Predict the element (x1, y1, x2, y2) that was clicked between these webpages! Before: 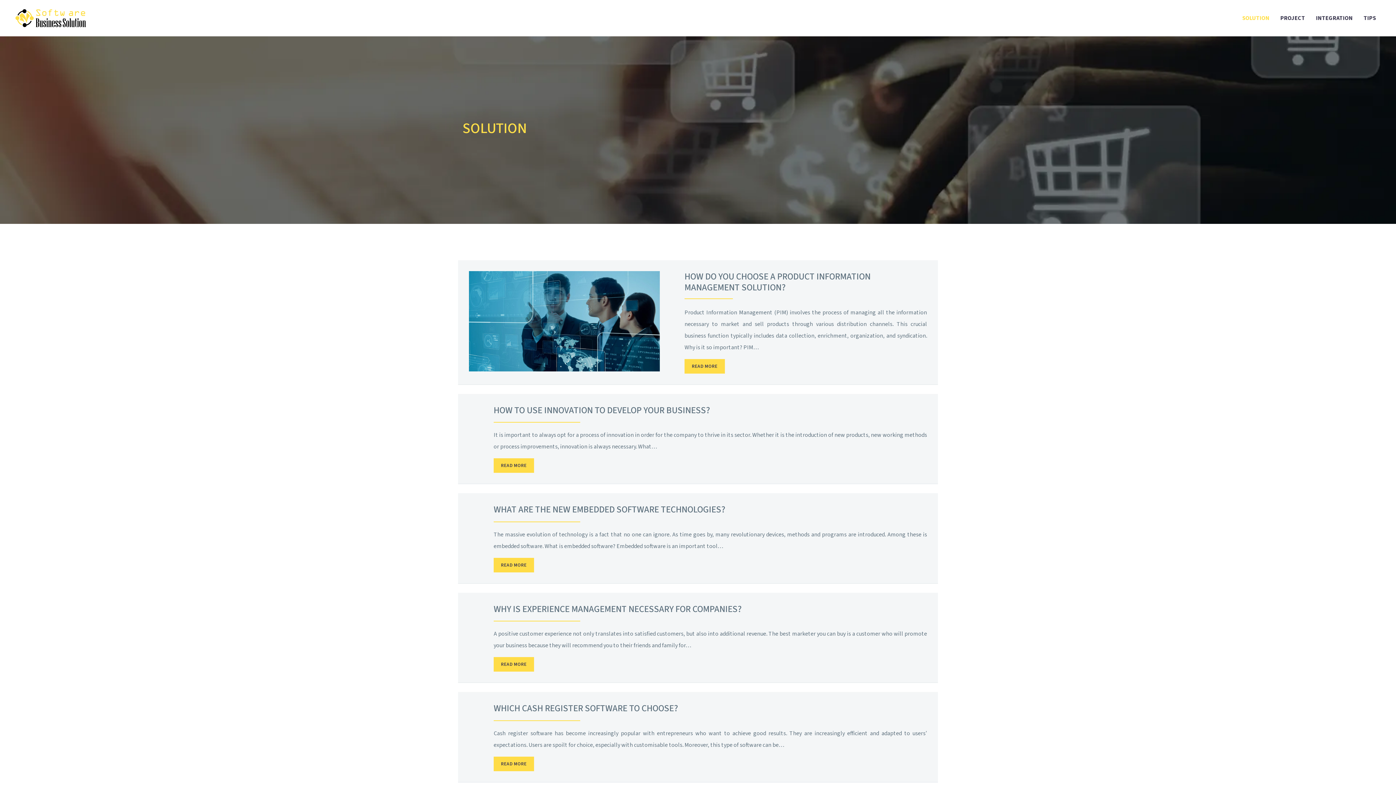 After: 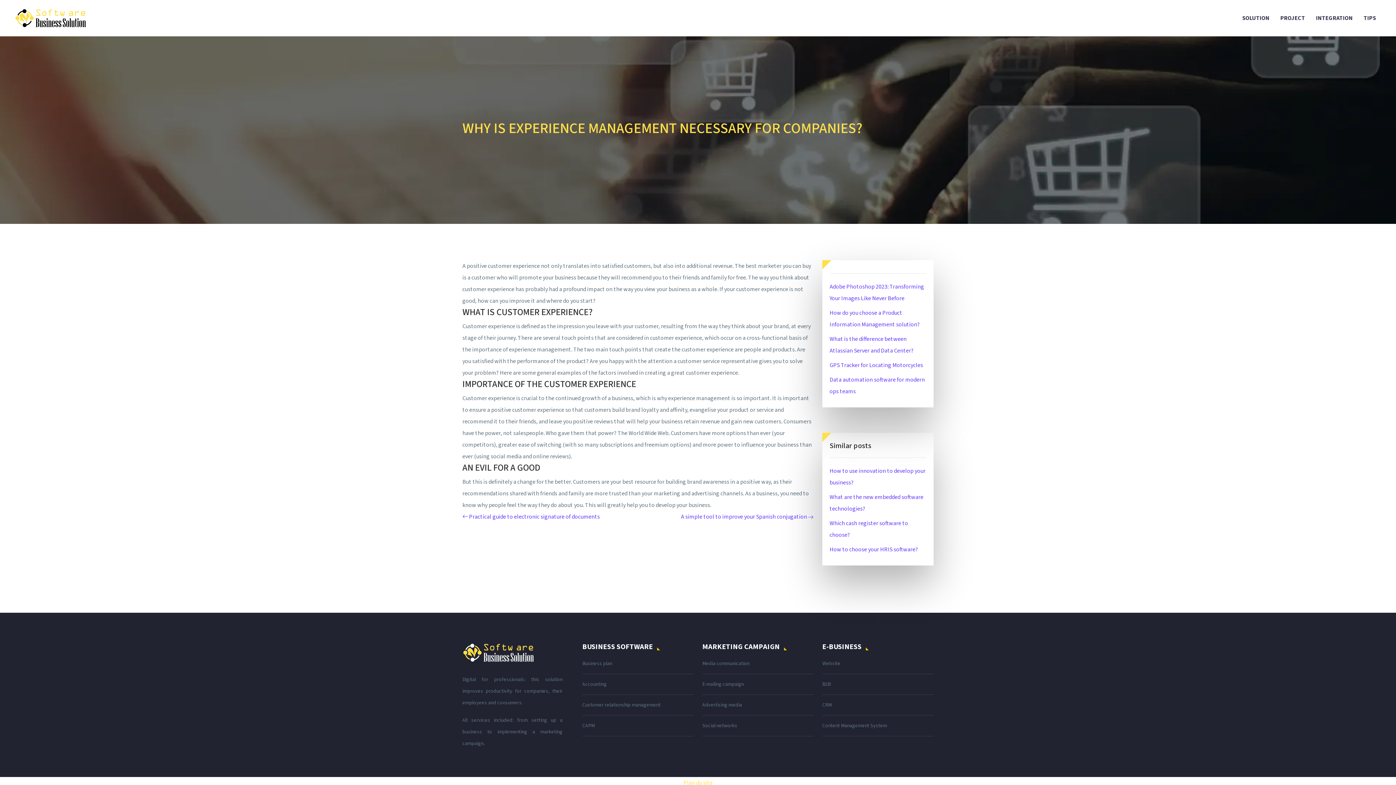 Action: bbox: (493, 602, 741, 615) label: WHY IS EXPERIENCE MANAGEMENT NECESSARY FOR COMPANIES?